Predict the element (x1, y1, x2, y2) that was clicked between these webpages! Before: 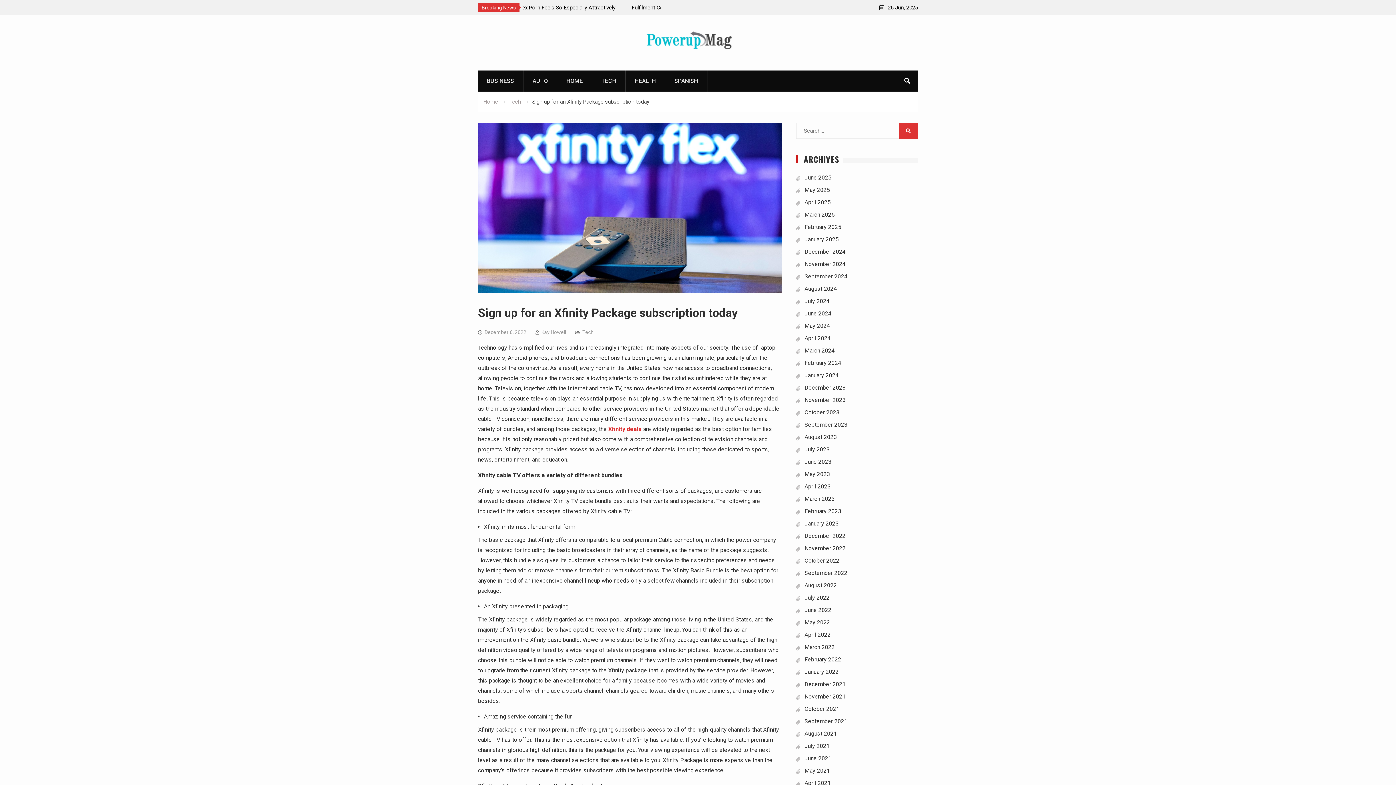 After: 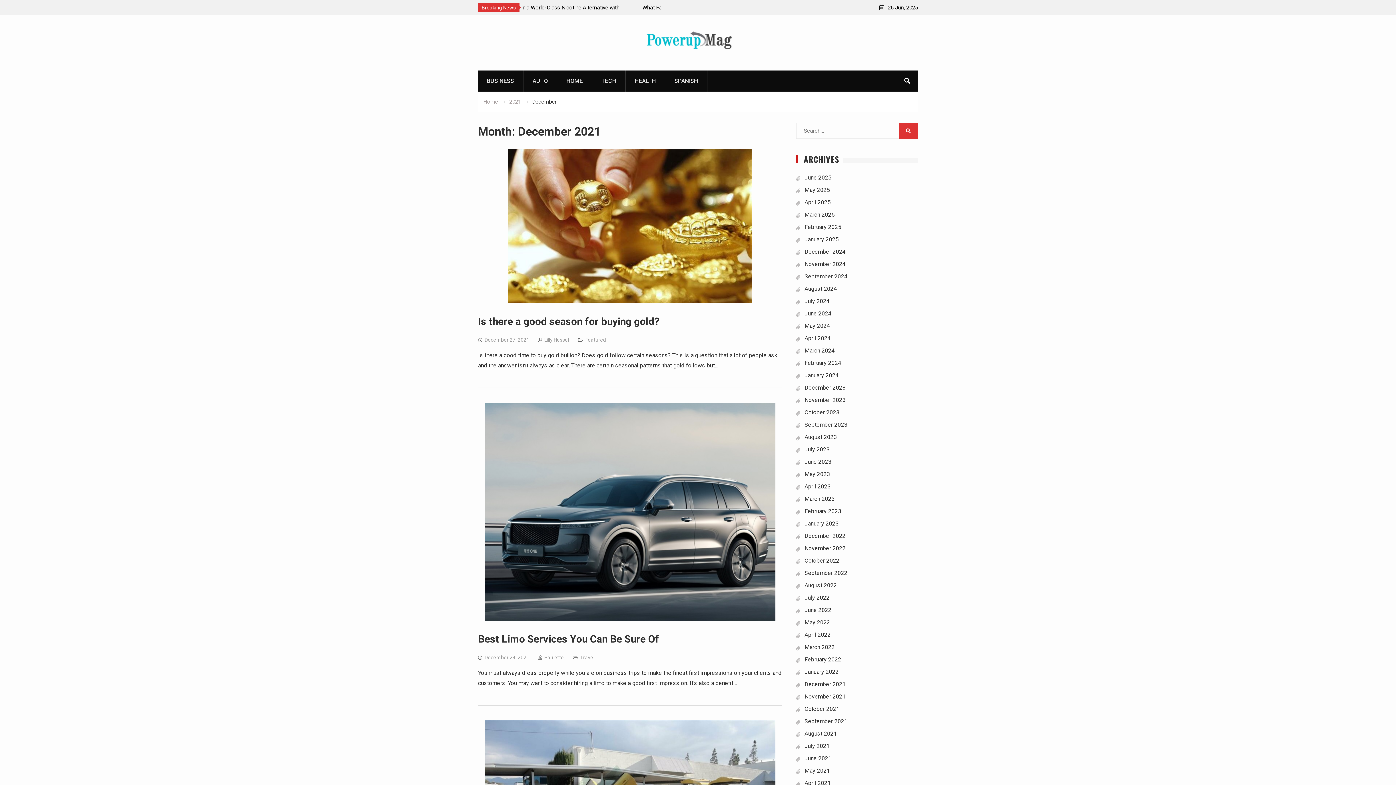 Action: label: December 2021 bbox: (804, 681, 845, 688)